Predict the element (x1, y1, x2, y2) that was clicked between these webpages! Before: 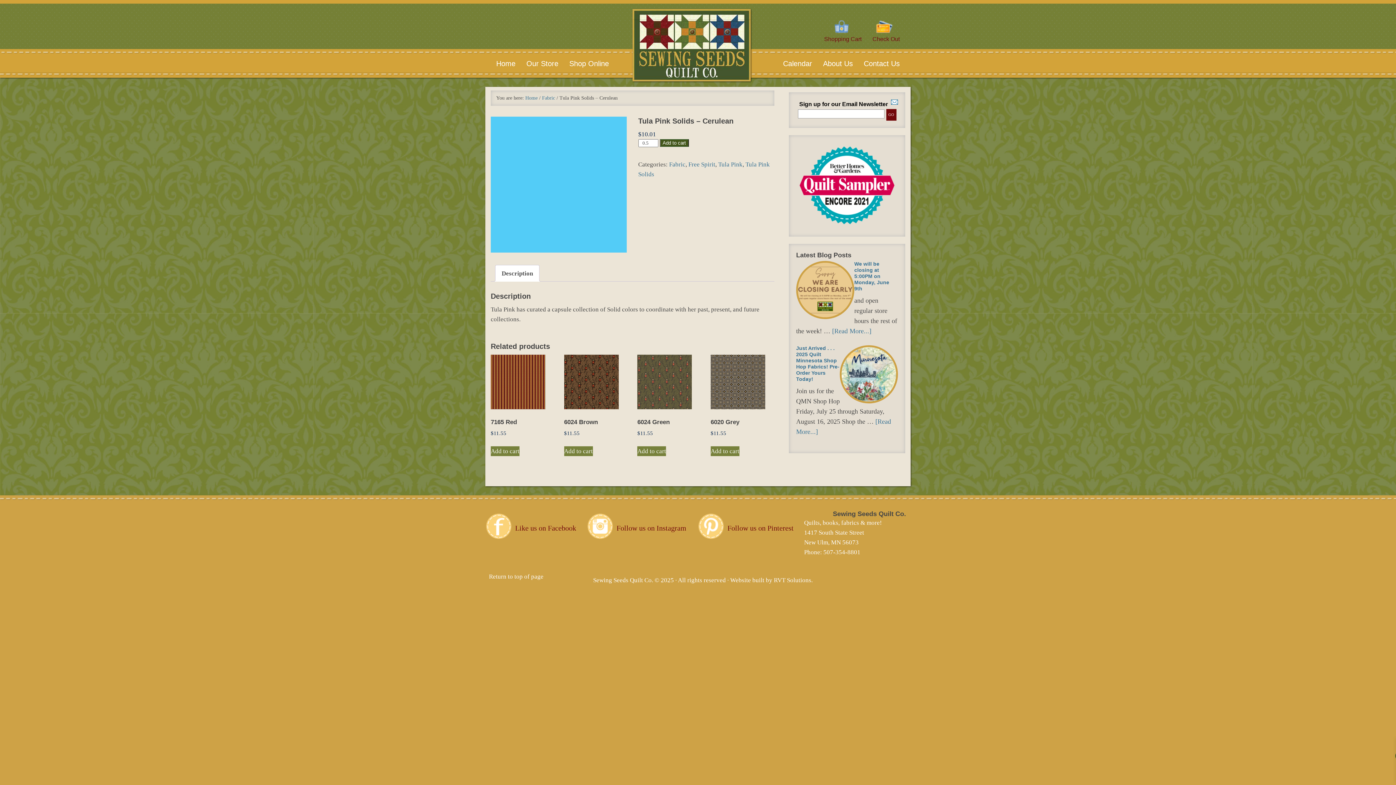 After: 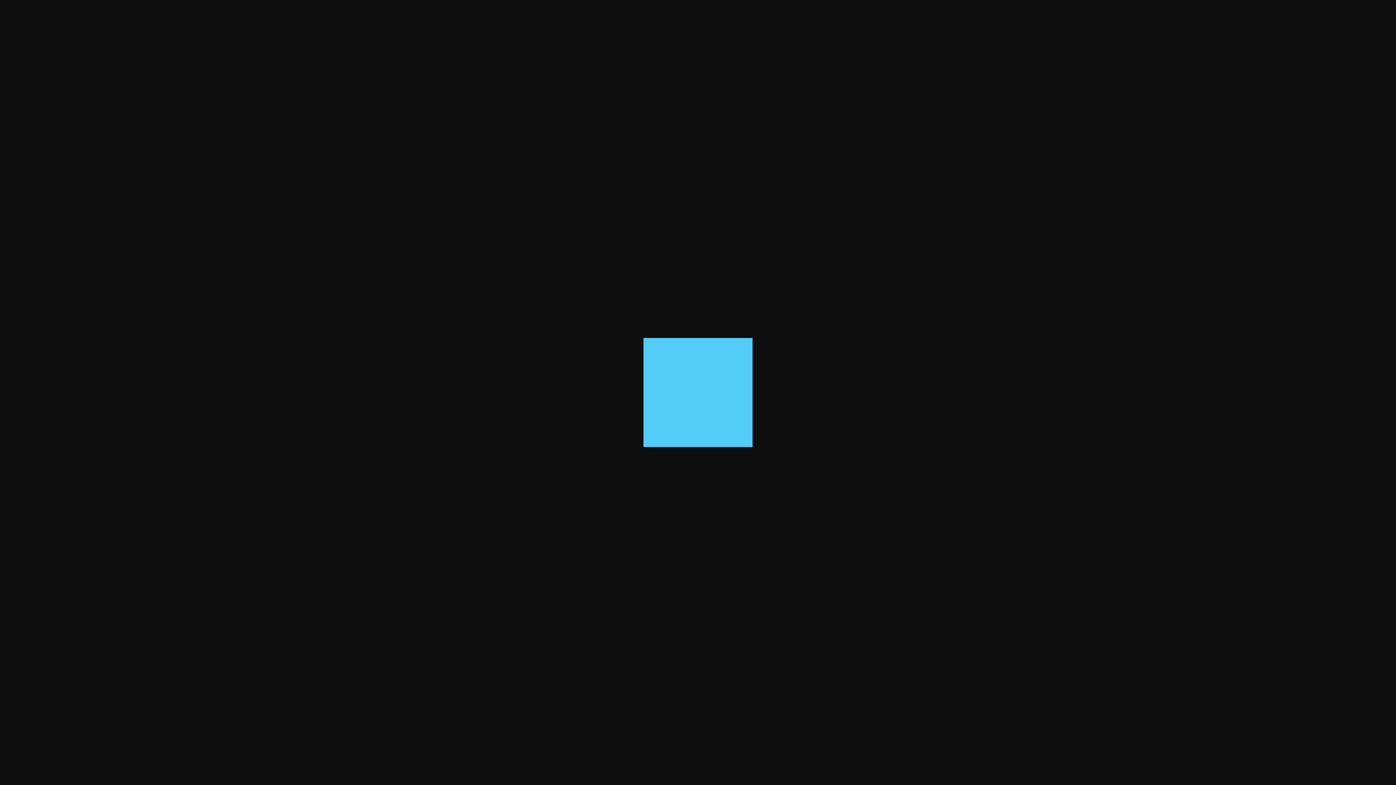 Action: bbox: (490, 116, 627, 252)